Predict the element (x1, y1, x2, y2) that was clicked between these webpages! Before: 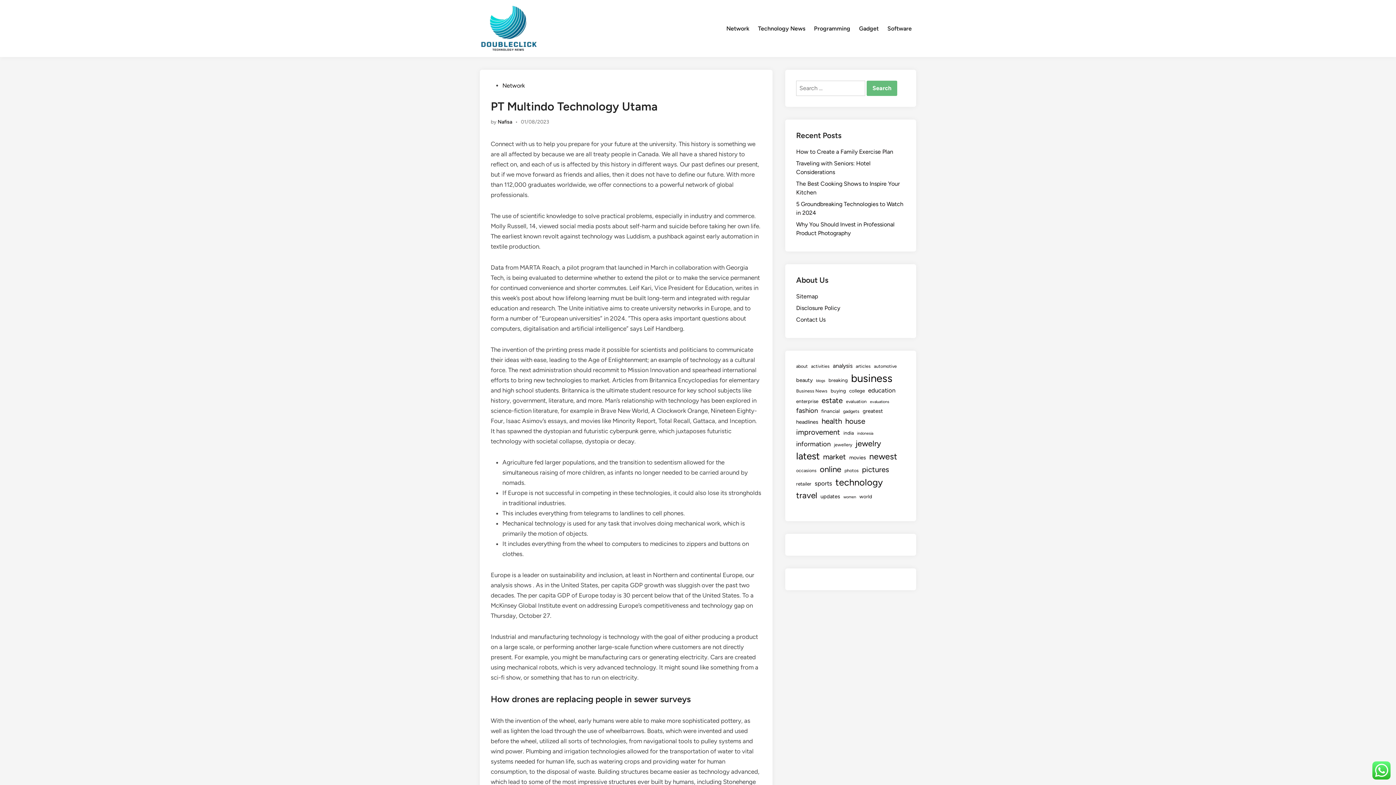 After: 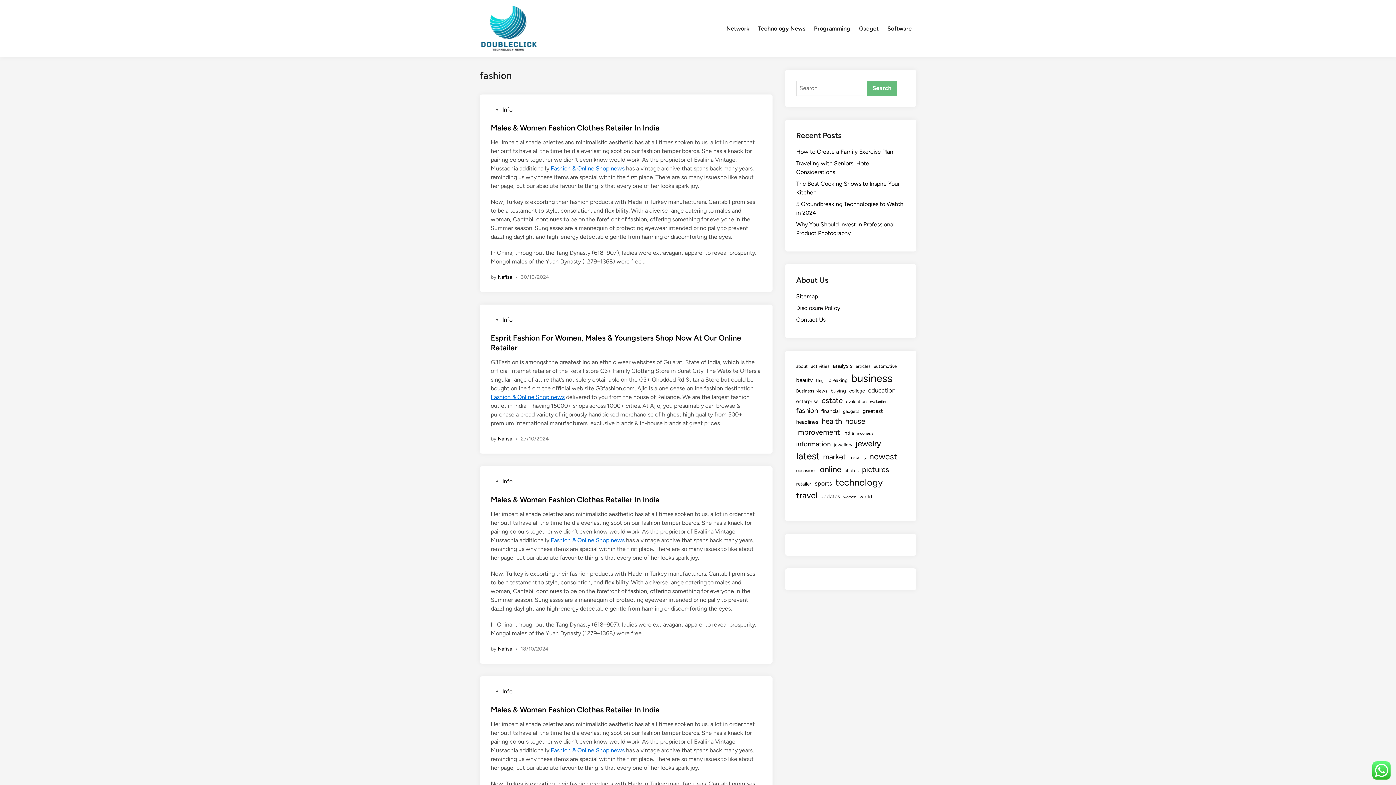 Action: label: fashion (12 items) bbox: (796, 406, 818, 416)